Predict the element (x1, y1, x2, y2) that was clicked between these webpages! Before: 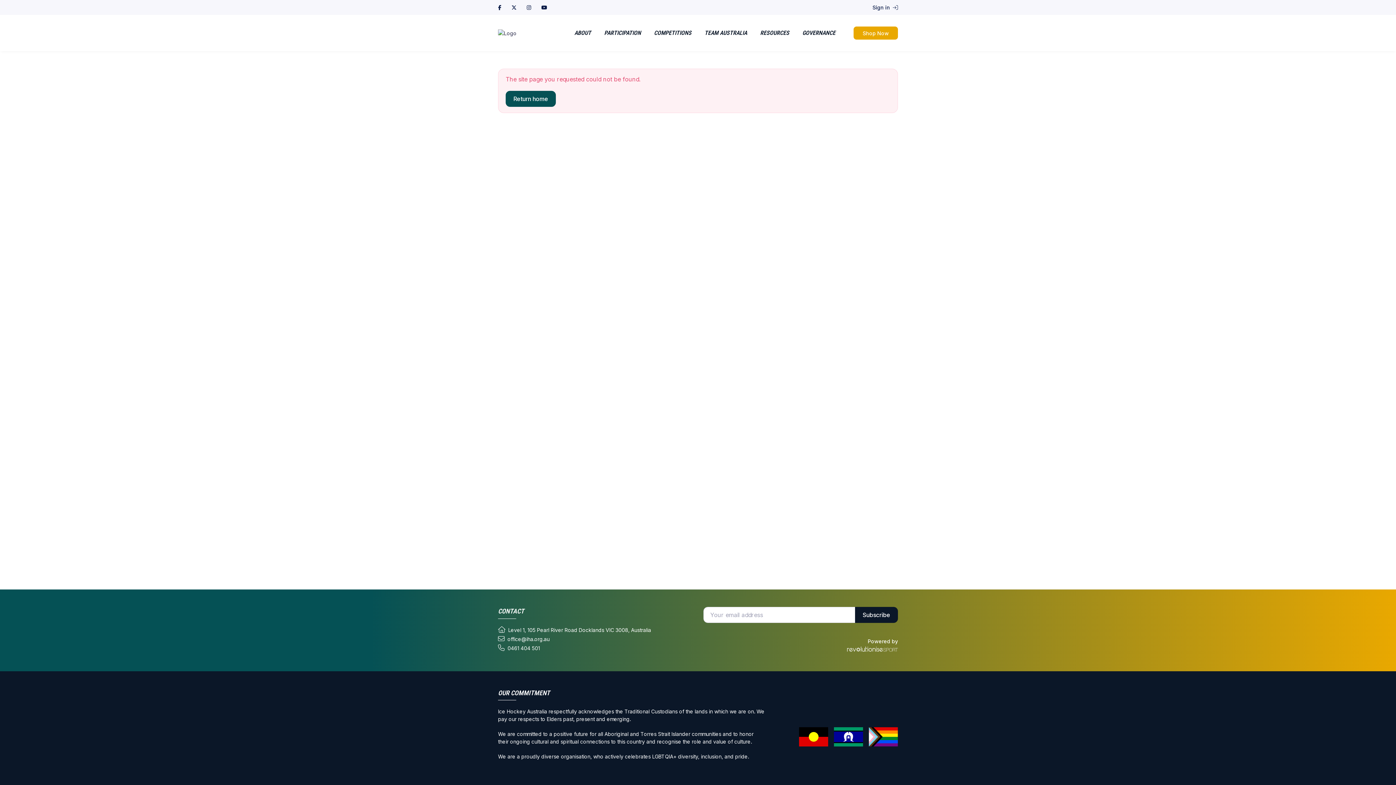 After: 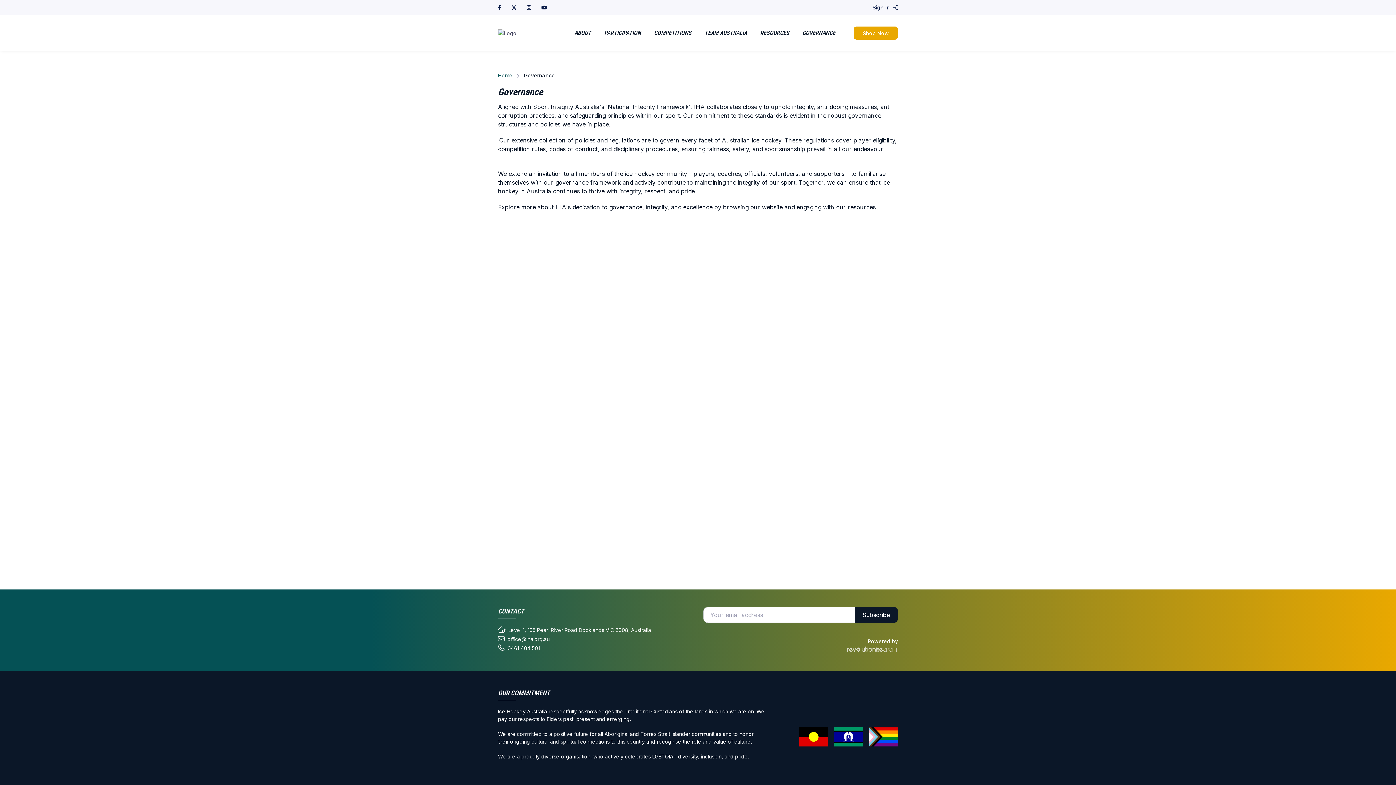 Action: label: GOVERNANCE bbox: (796, 23, 842, 42)